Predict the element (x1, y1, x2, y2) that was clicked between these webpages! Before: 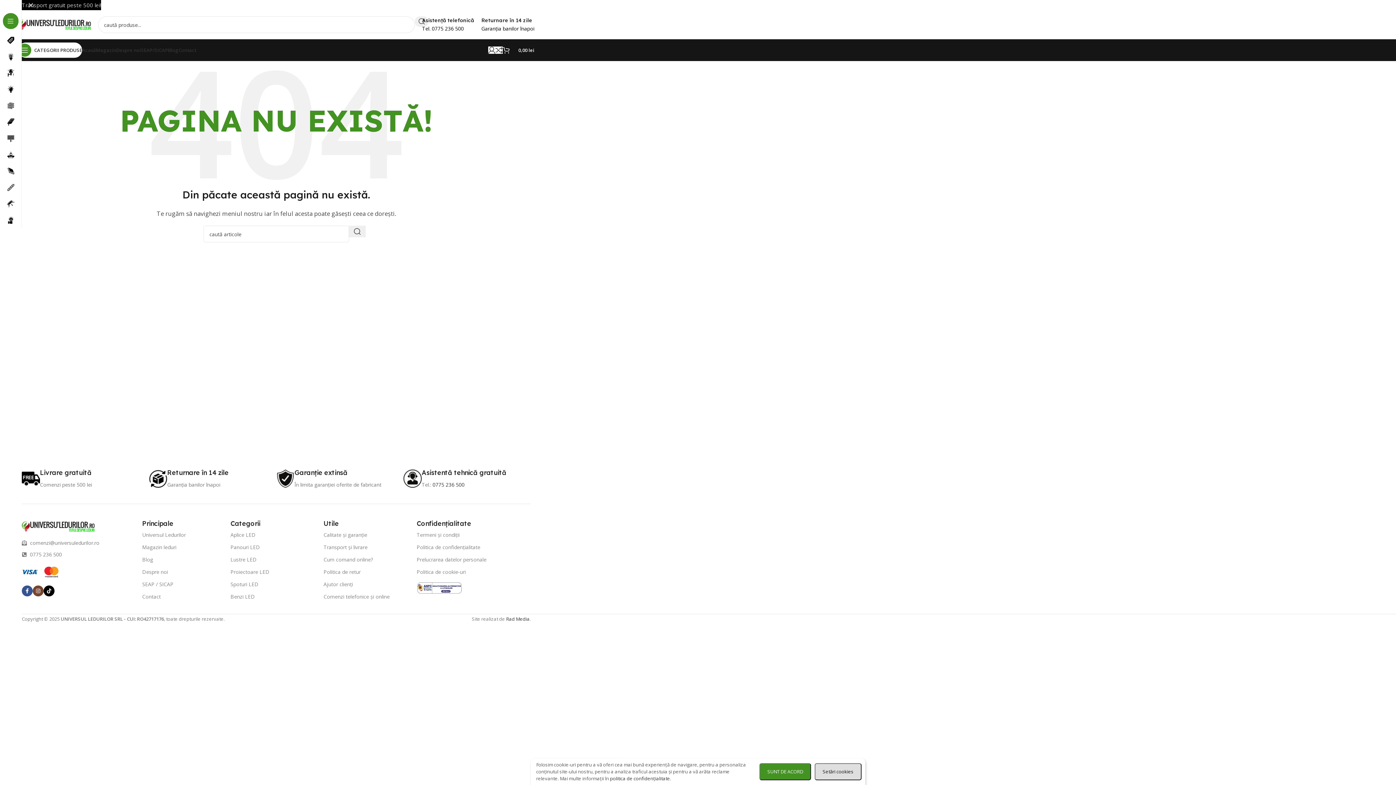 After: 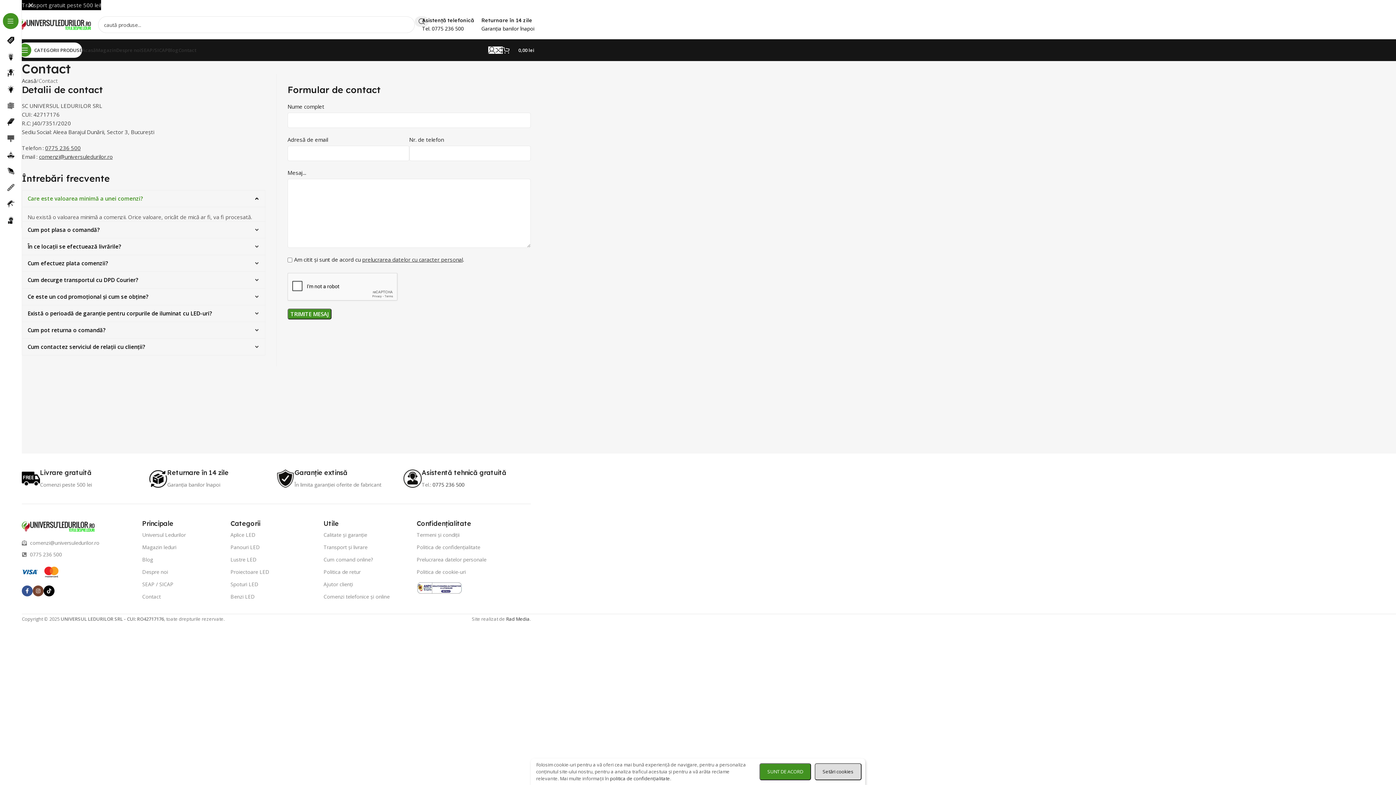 Action: bbox: (178, 42, 196, 57) label: Contact